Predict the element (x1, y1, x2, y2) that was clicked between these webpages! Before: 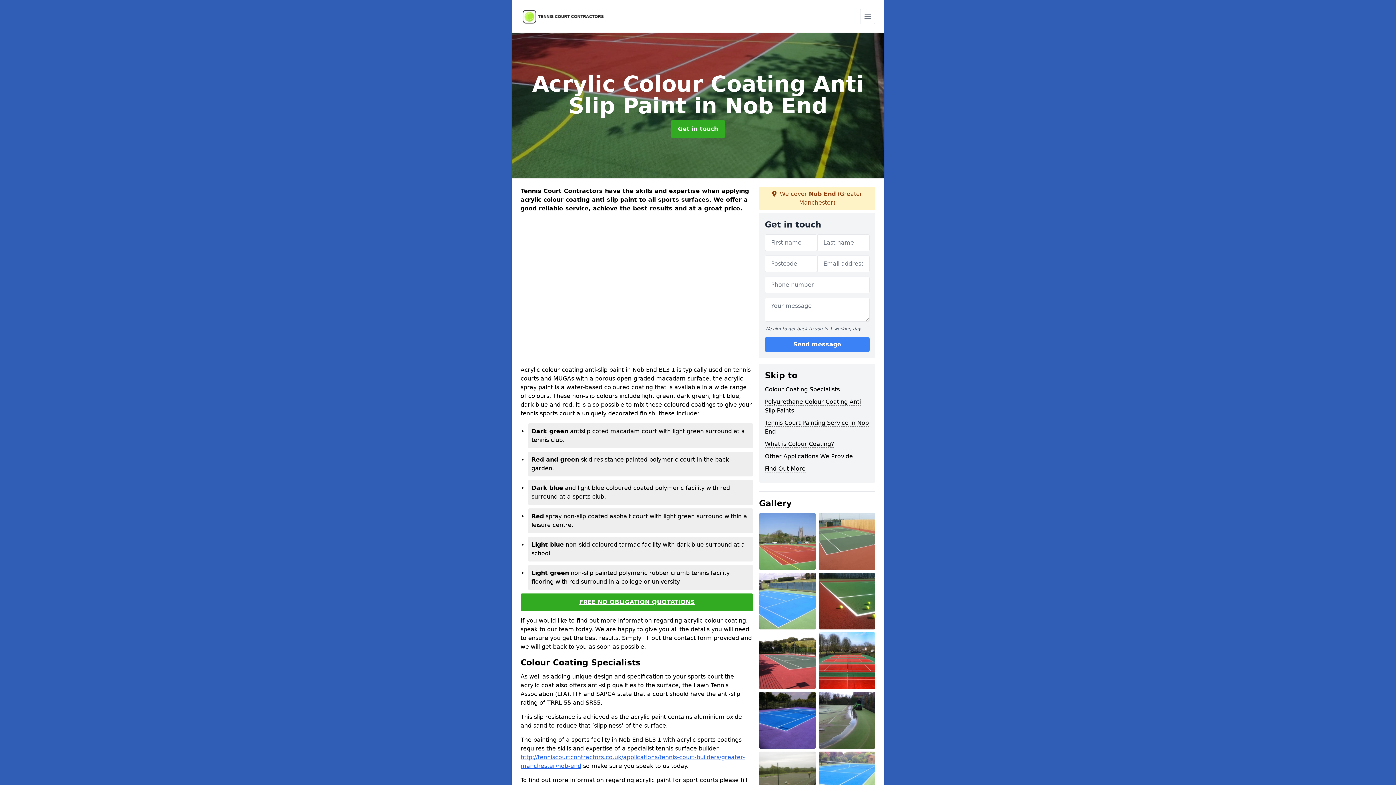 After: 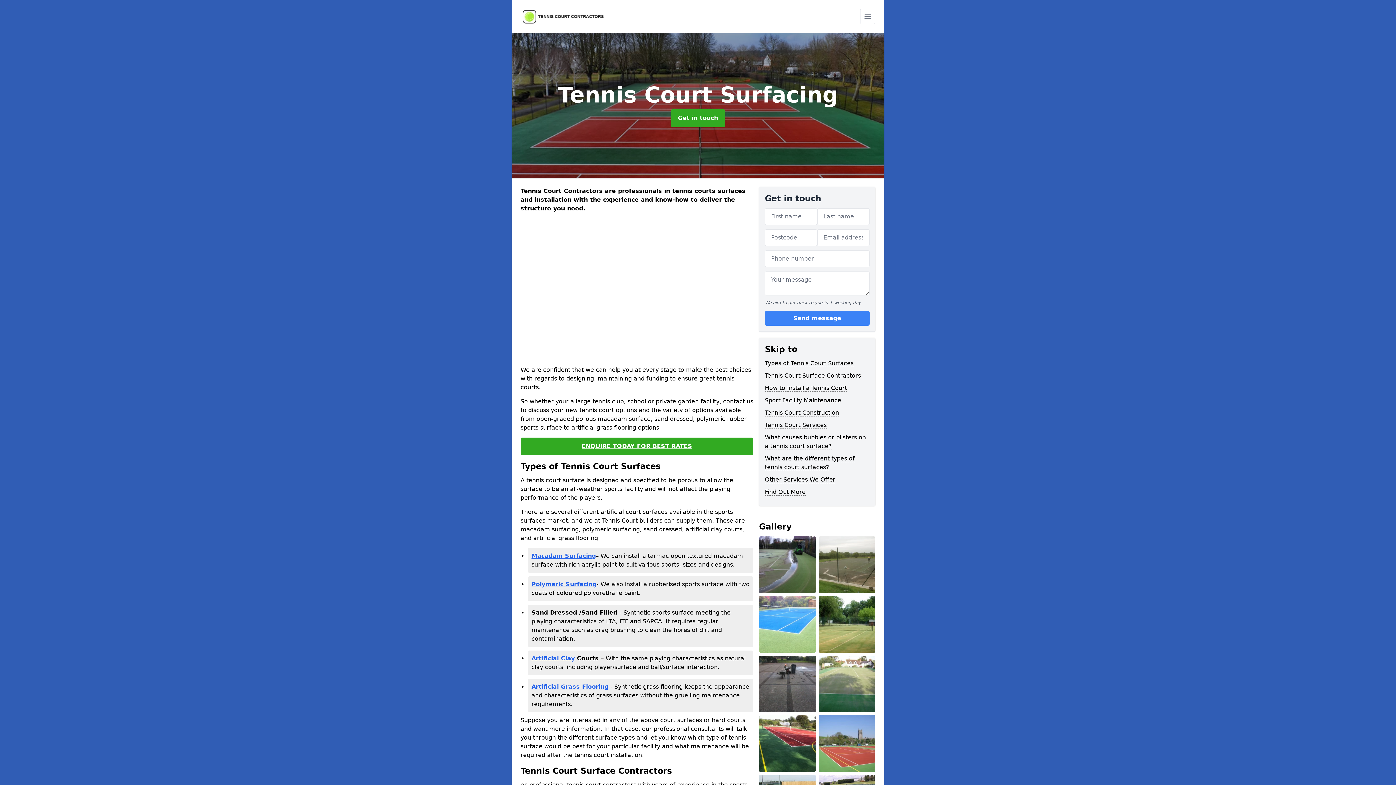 Action: bbox: (520, 6, 609, 26)